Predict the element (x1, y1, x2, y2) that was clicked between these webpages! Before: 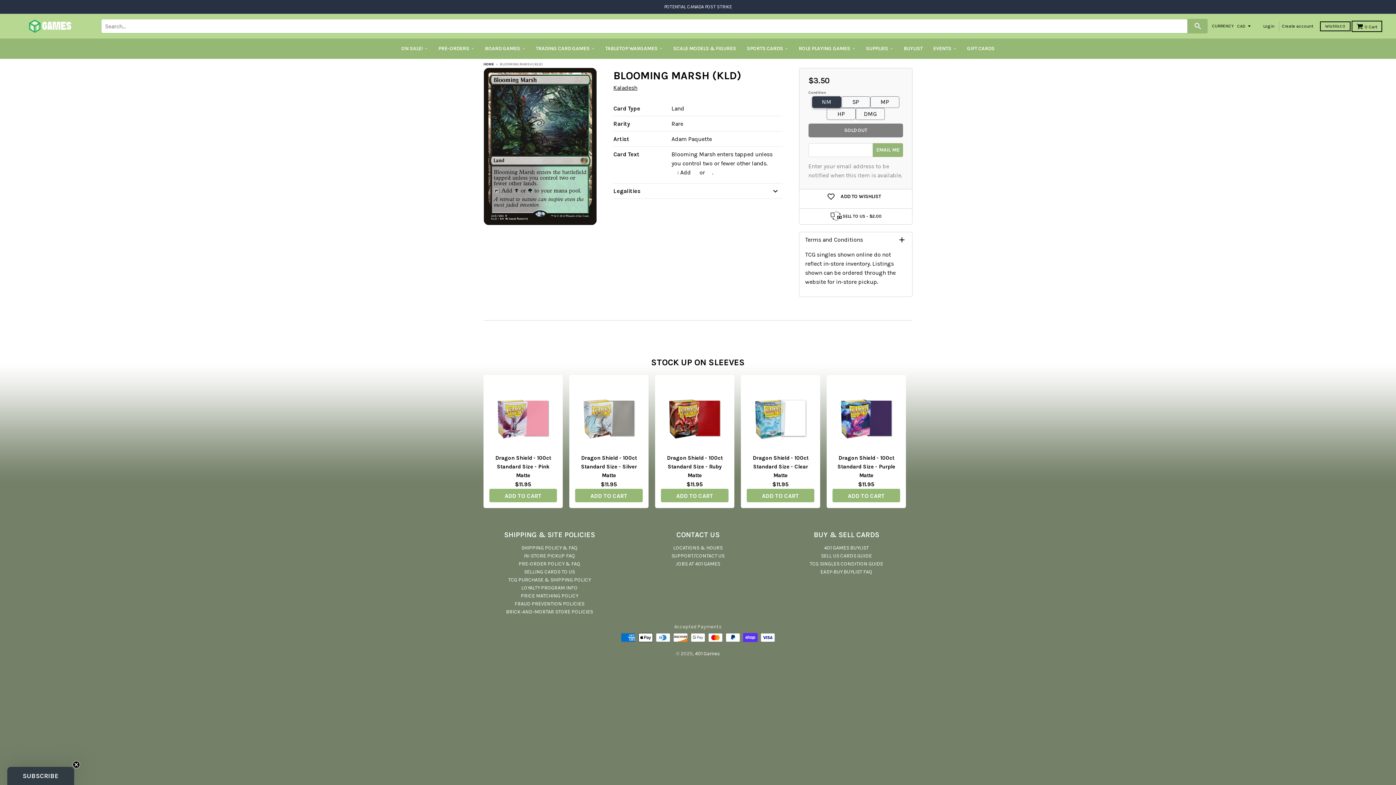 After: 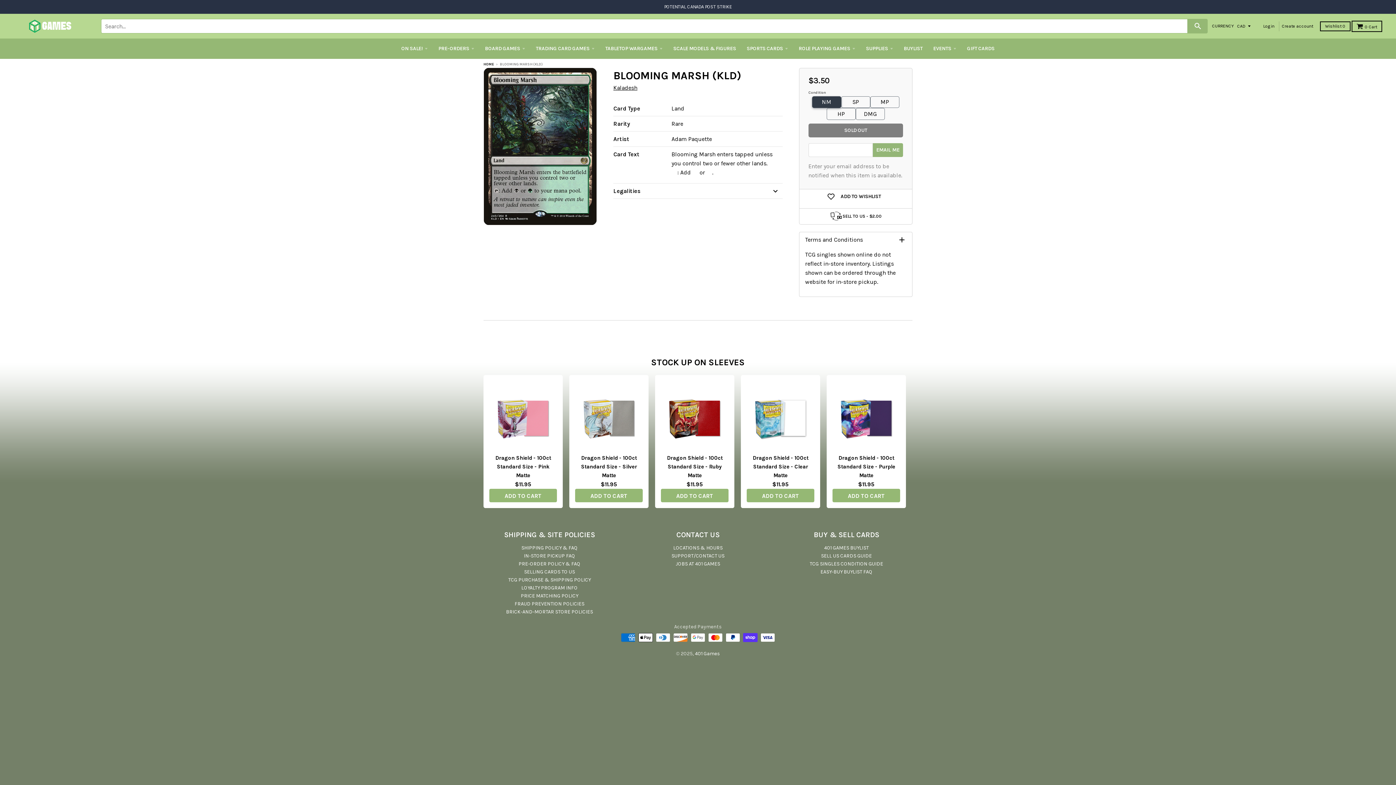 Action: label: Close teaser bbox: (72, 779, 80, 786)